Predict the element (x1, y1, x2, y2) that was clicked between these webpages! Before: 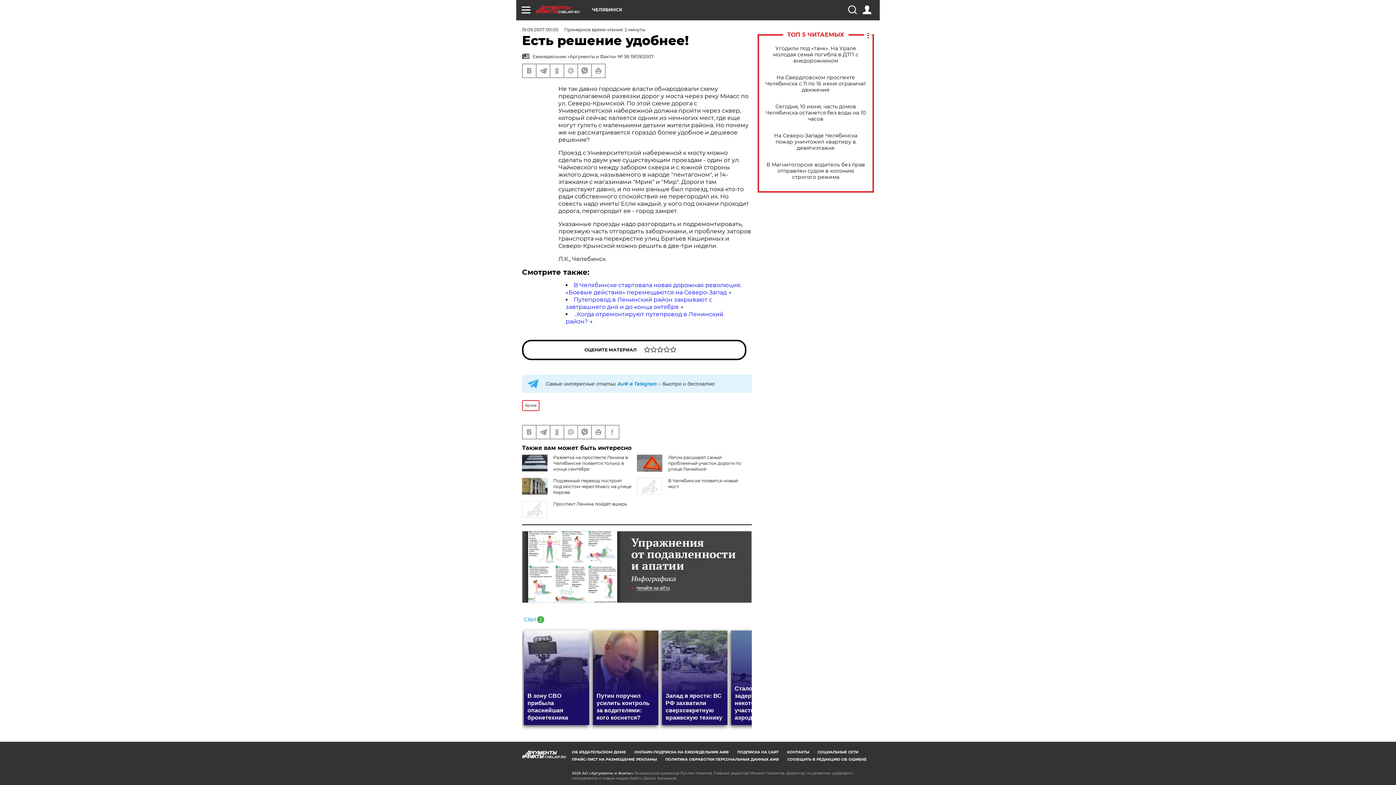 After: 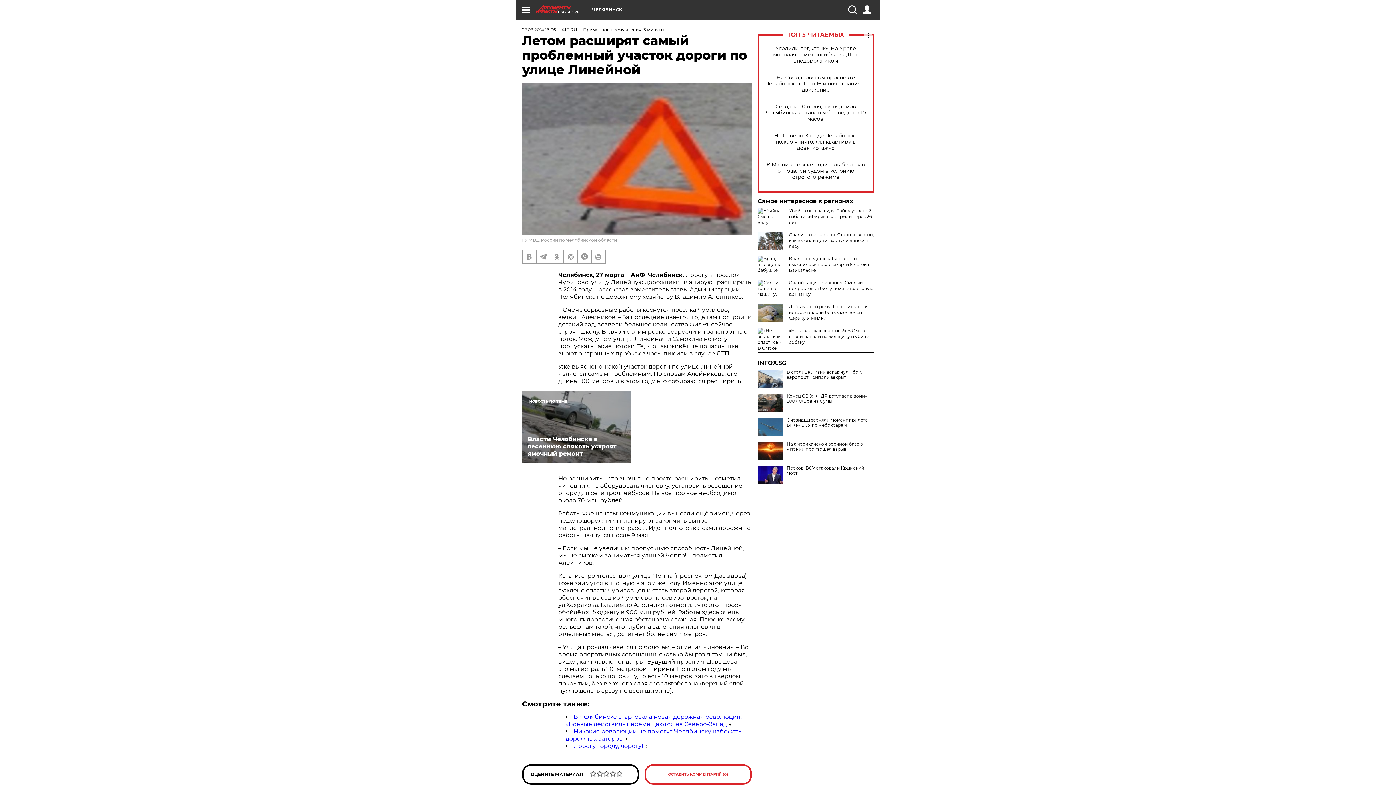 Action: label: Летом расширят самый проблемный участок дороги по улице Линейной bbox: (668, 454, 741, 472)